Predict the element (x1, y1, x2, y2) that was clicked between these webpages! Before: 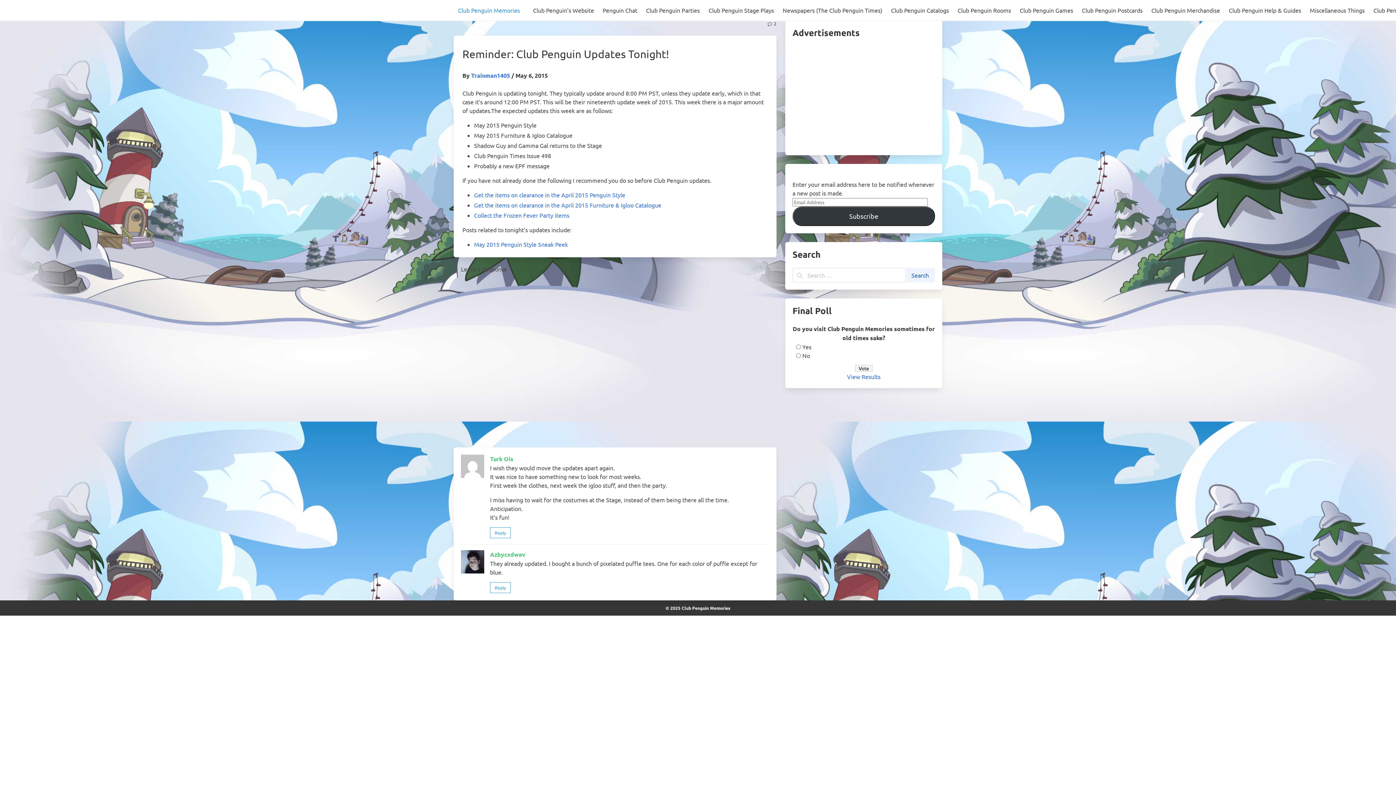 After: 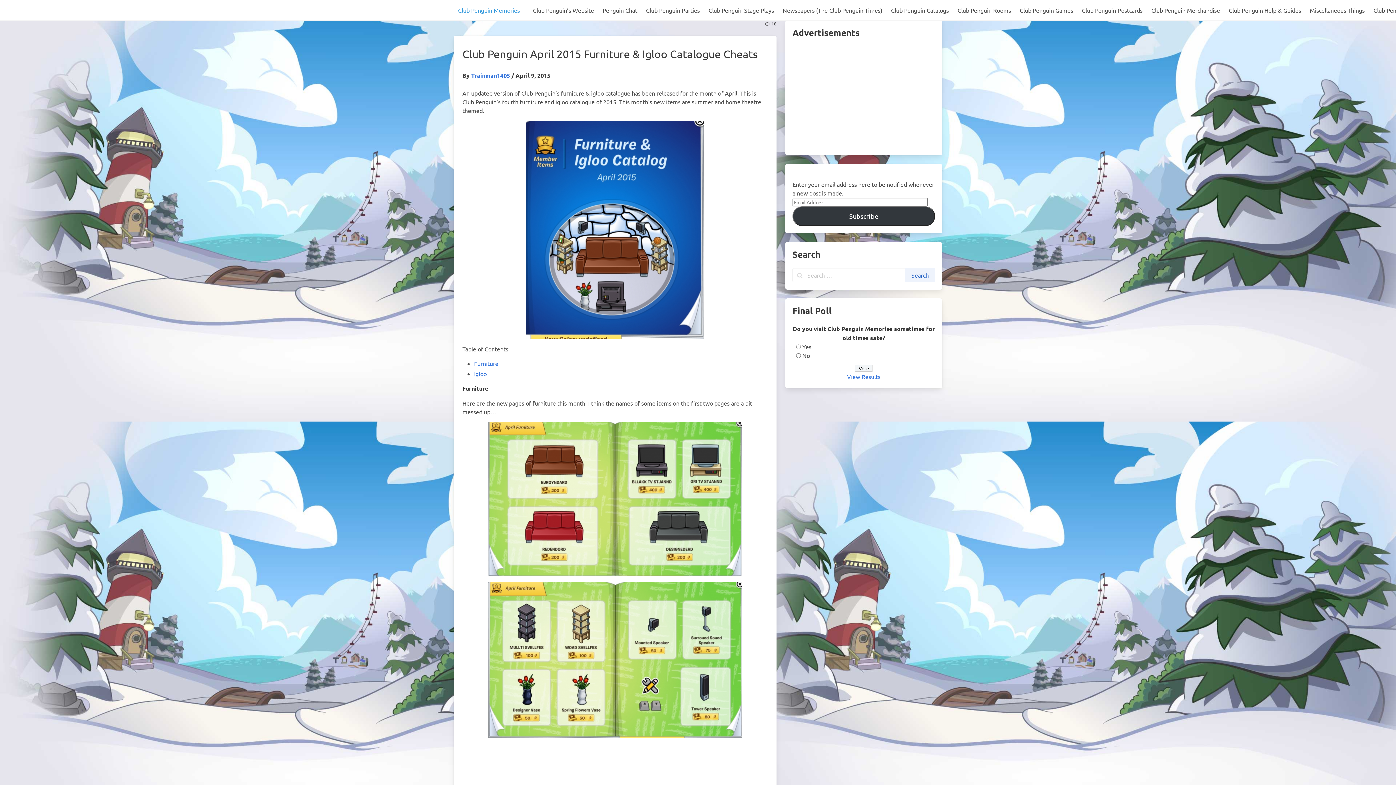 Action: bbox: (474, 201, 661, 208) label: Get the items on clearance in the April 2015 Furniture & Igloo Catalogue